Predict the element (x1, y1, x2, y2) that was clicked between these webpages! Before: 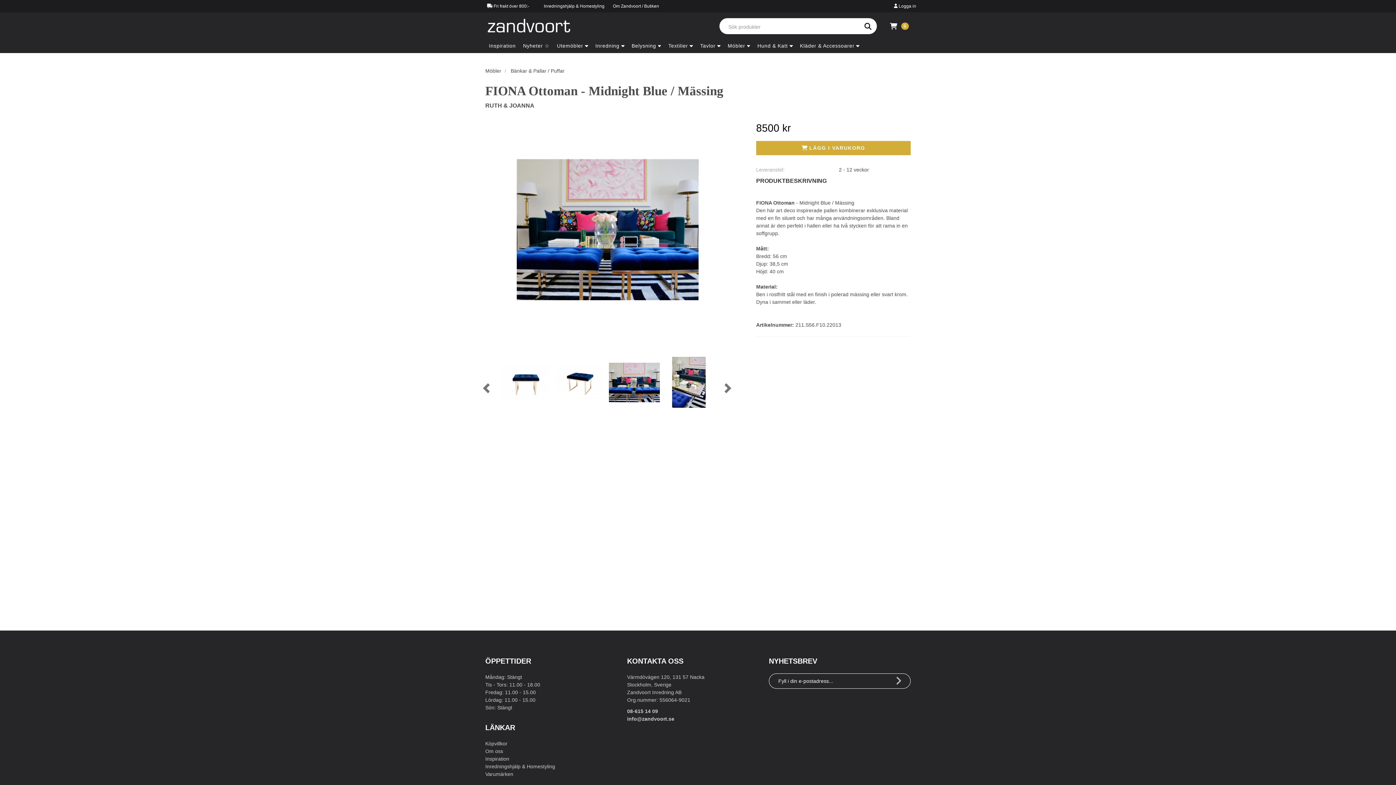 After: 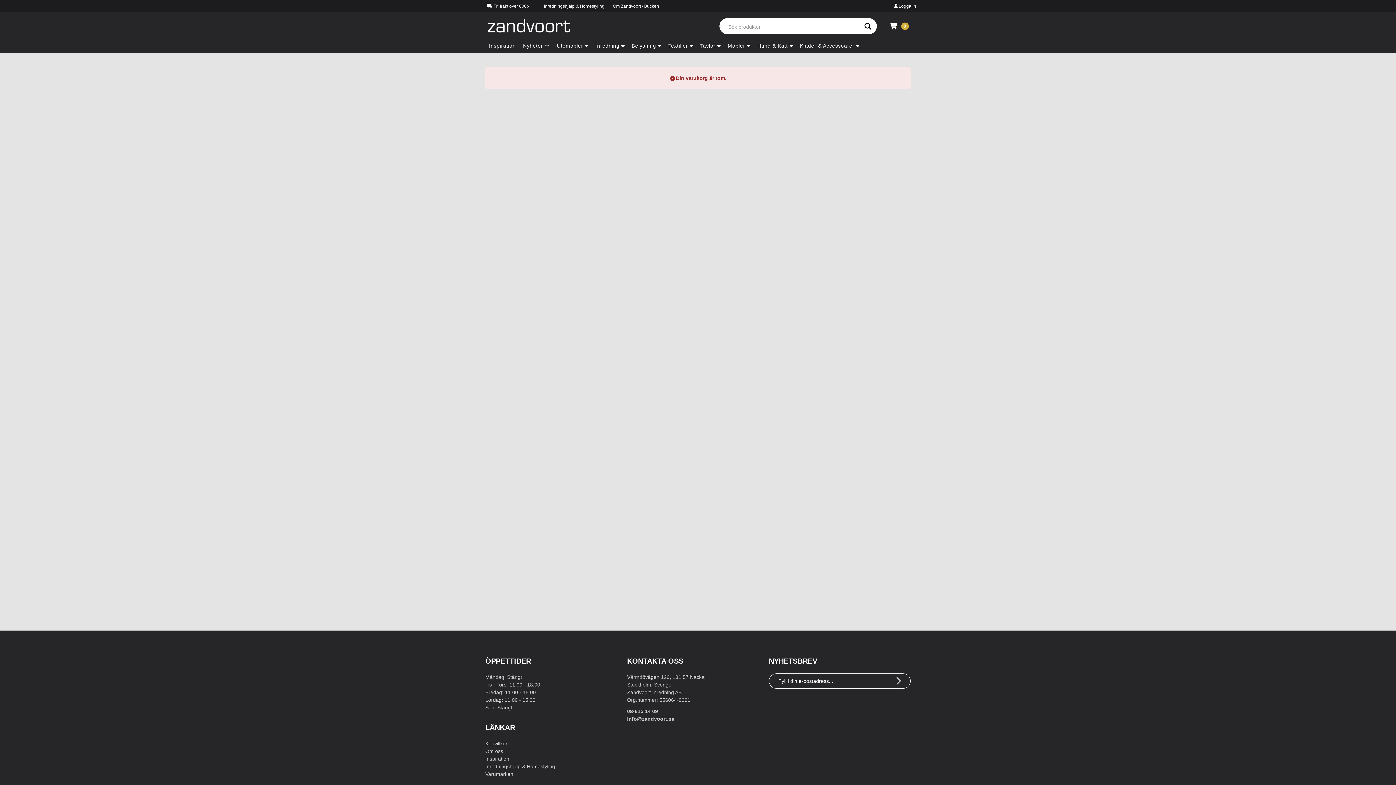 Action: label: 0 bbox: (888, 18, 910, 34)